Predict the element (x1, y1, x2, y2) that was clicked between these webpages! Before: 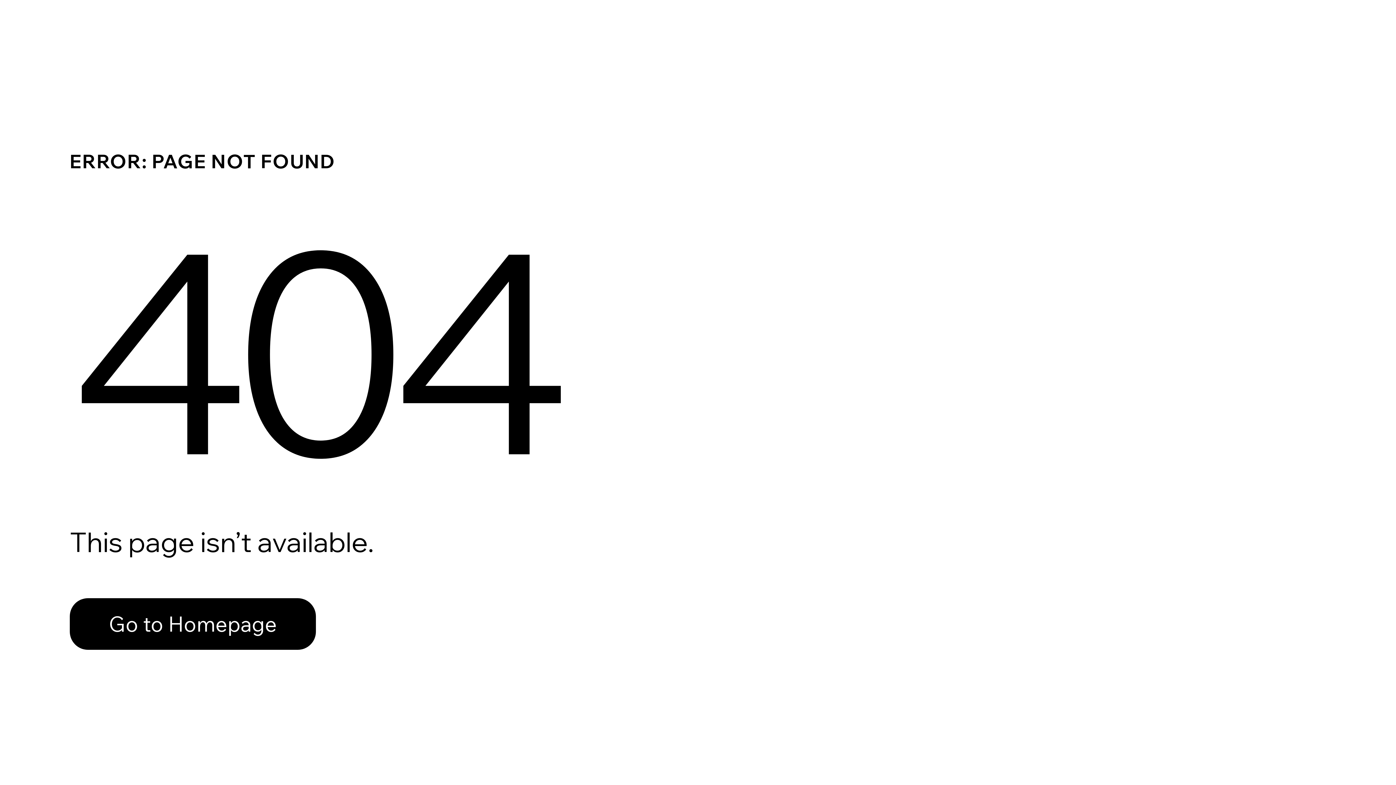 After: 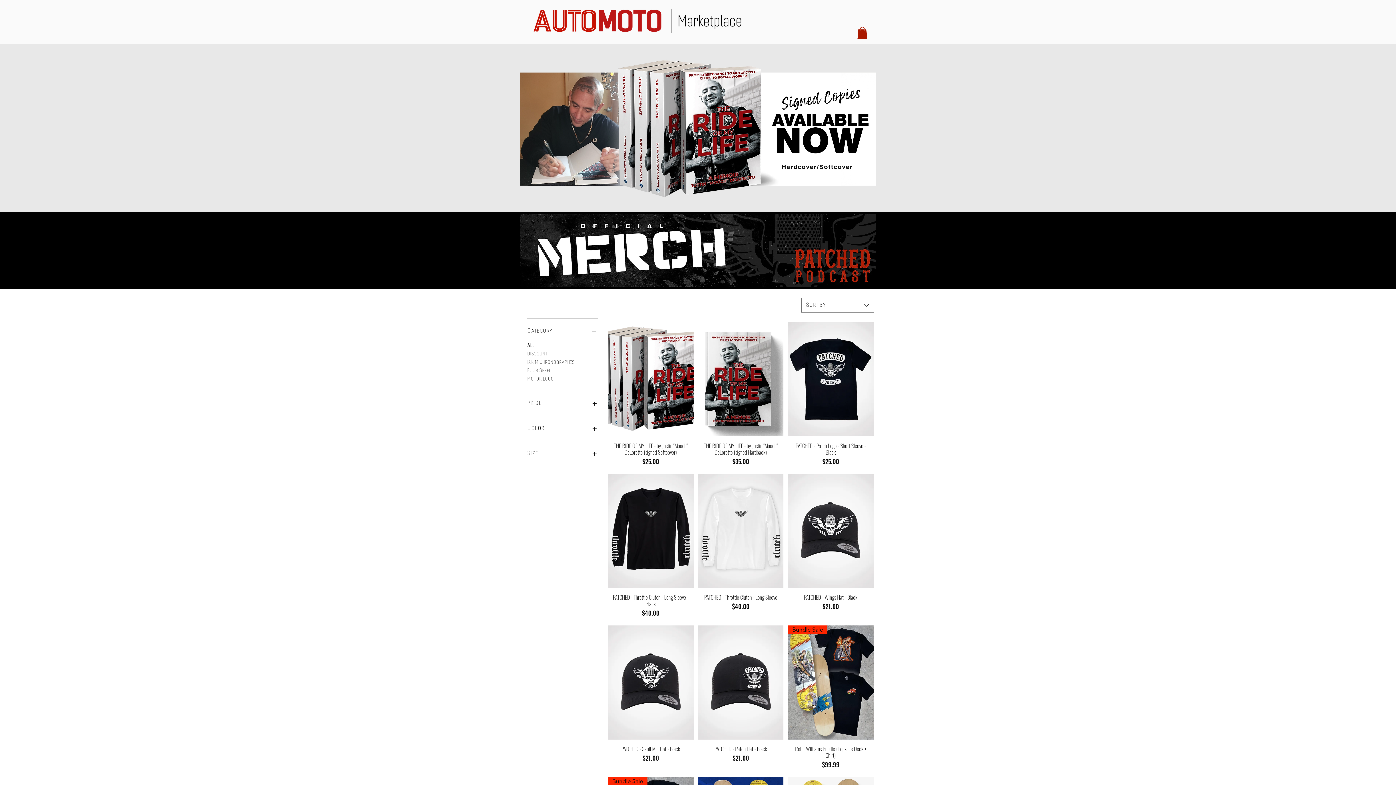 Action: bbox: (69, 598, 316, 650) label: Go to Homepage